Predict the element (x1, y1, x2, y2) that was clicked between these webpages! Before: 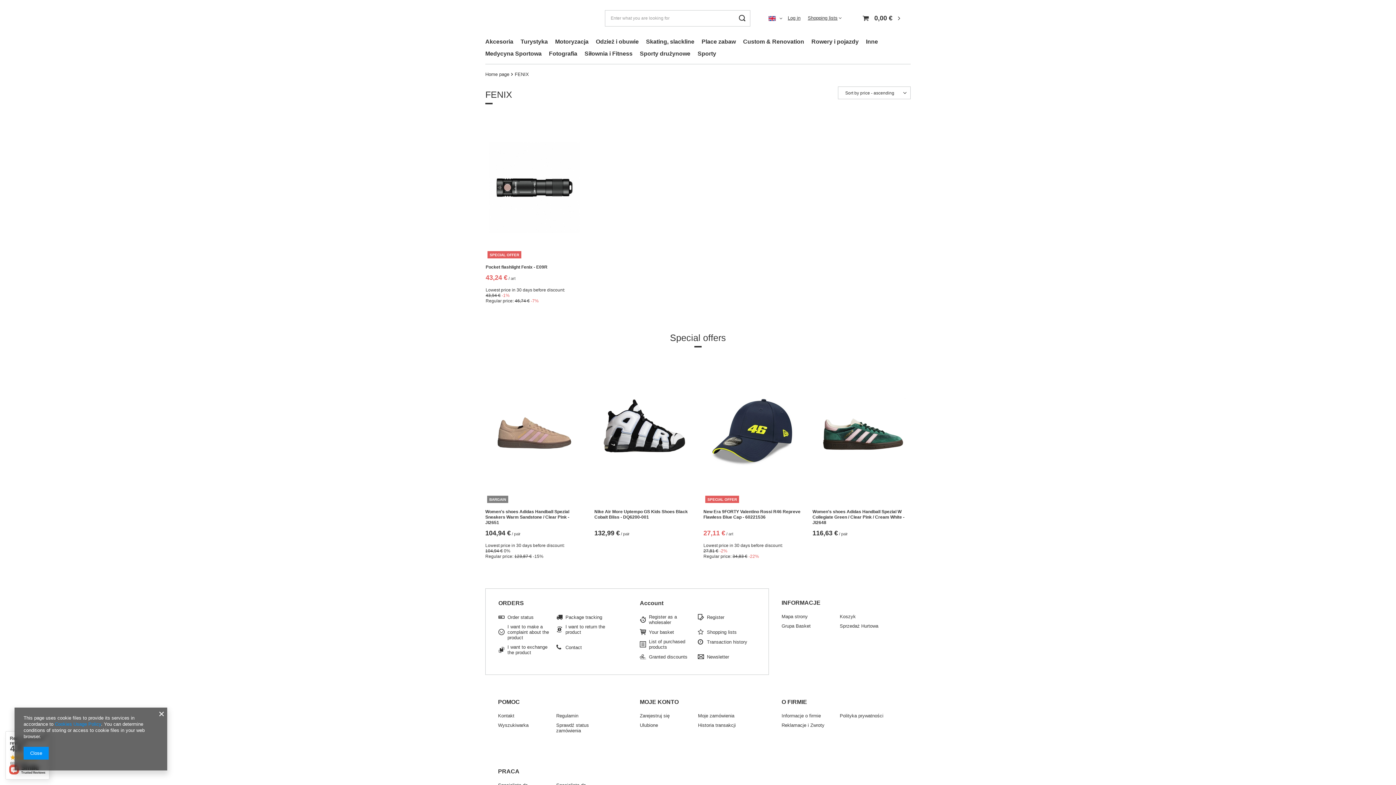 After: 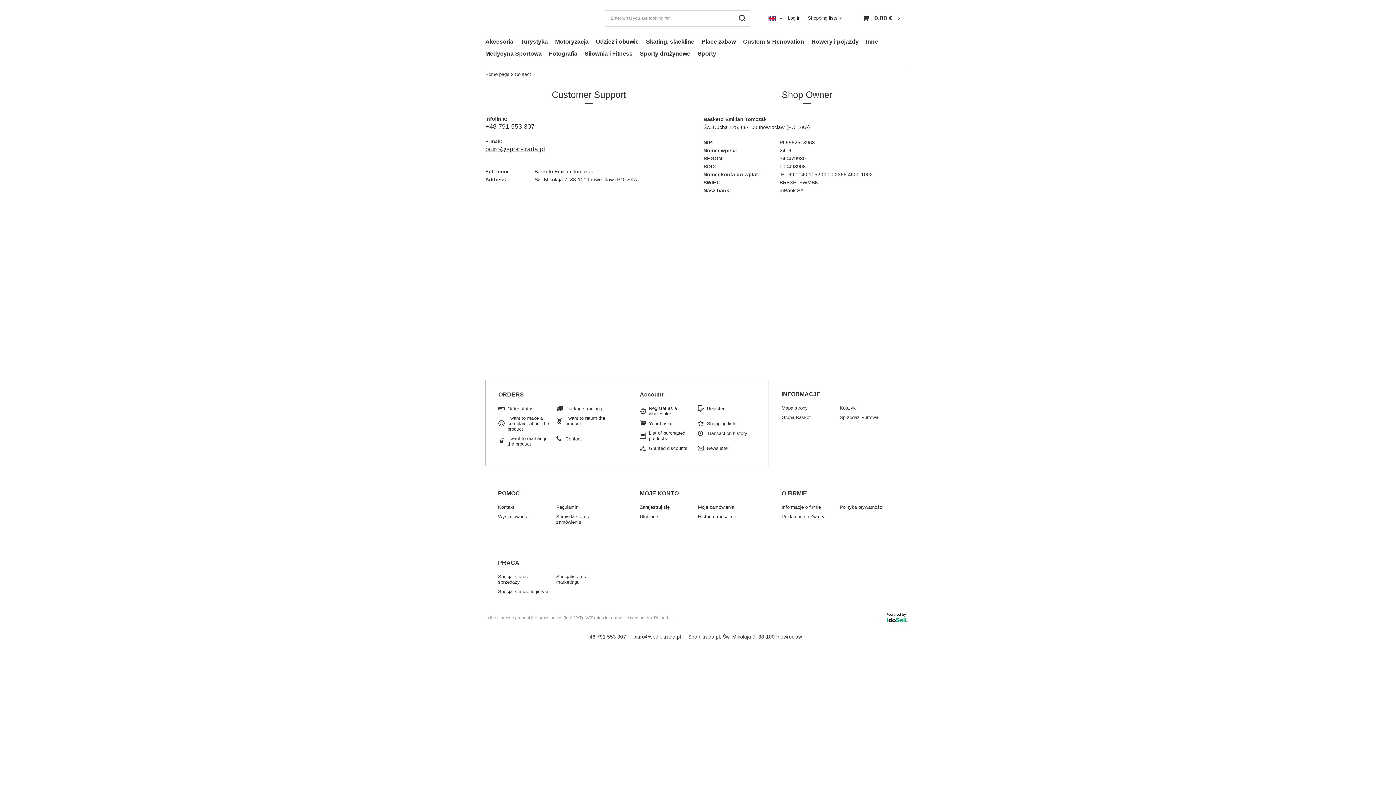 Action: label: Kontakt bbox: (498, 713, 550, 718)